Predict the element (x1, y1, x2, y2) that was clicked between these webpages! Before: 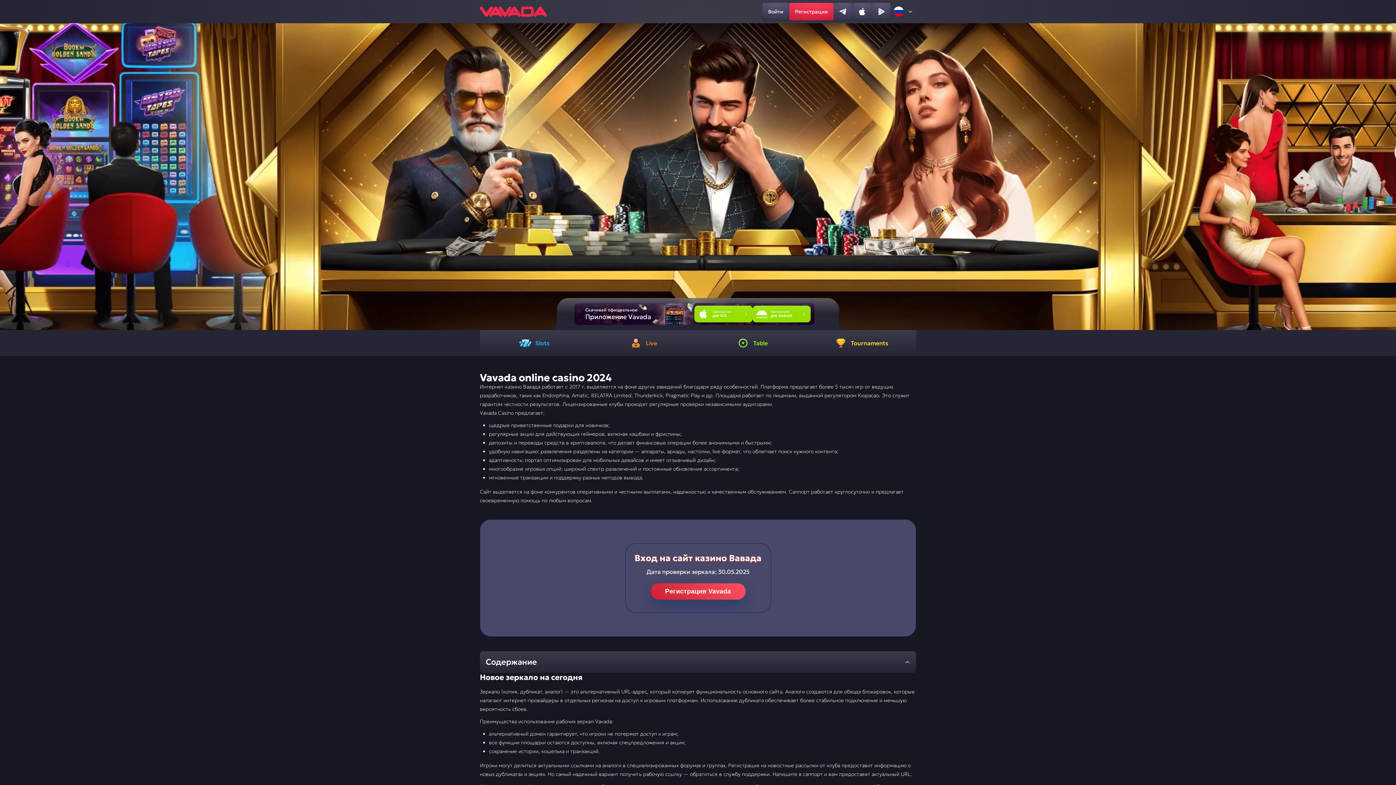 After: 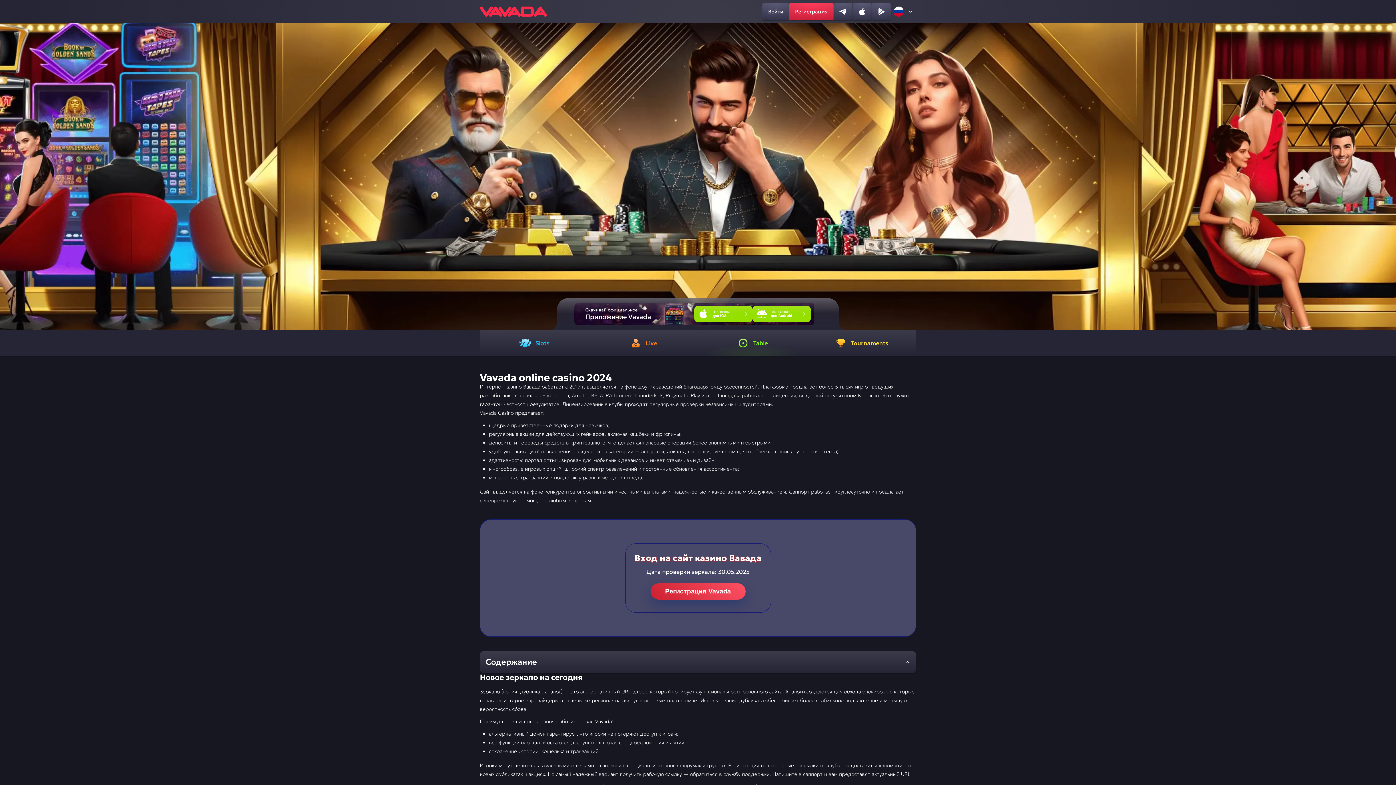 Action: label: Table bbox: (698, 330, 807, 356)